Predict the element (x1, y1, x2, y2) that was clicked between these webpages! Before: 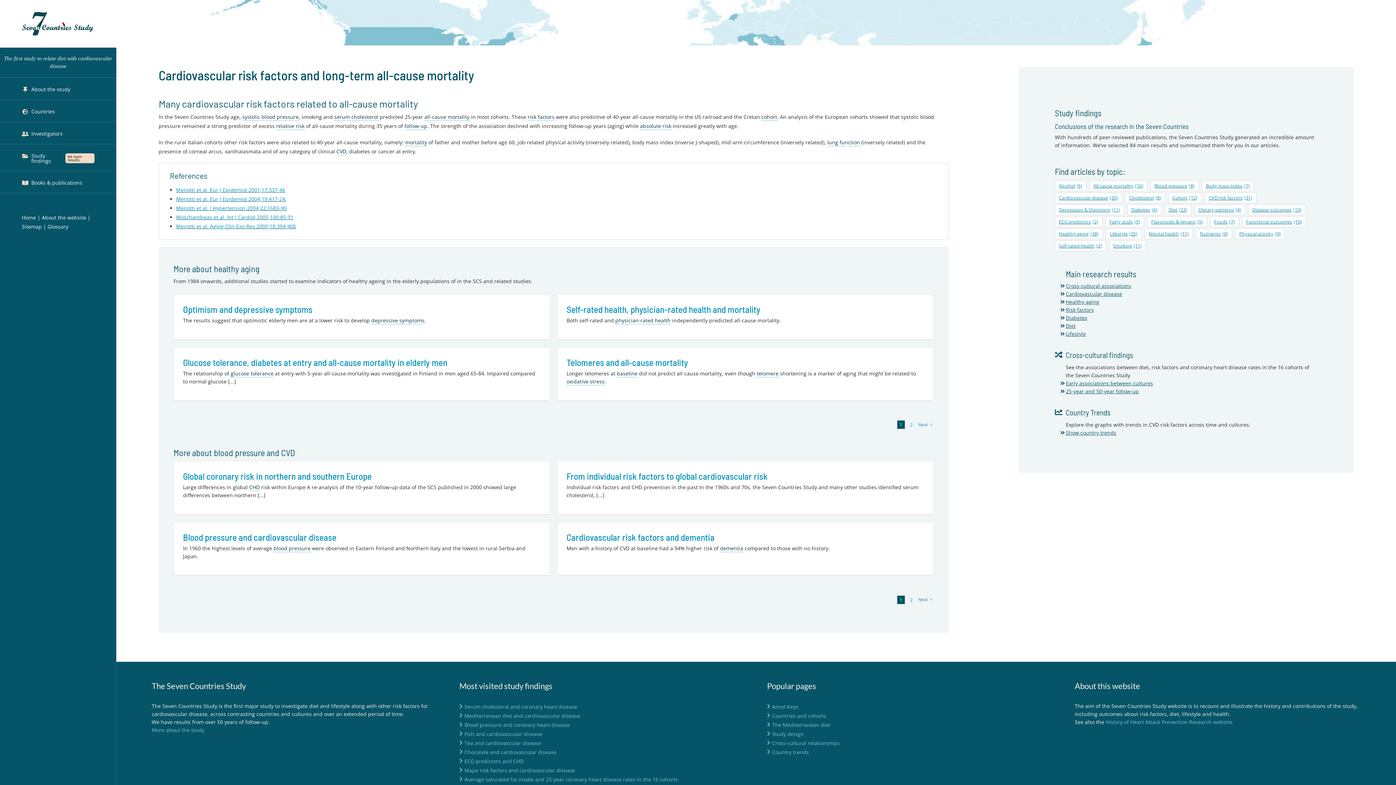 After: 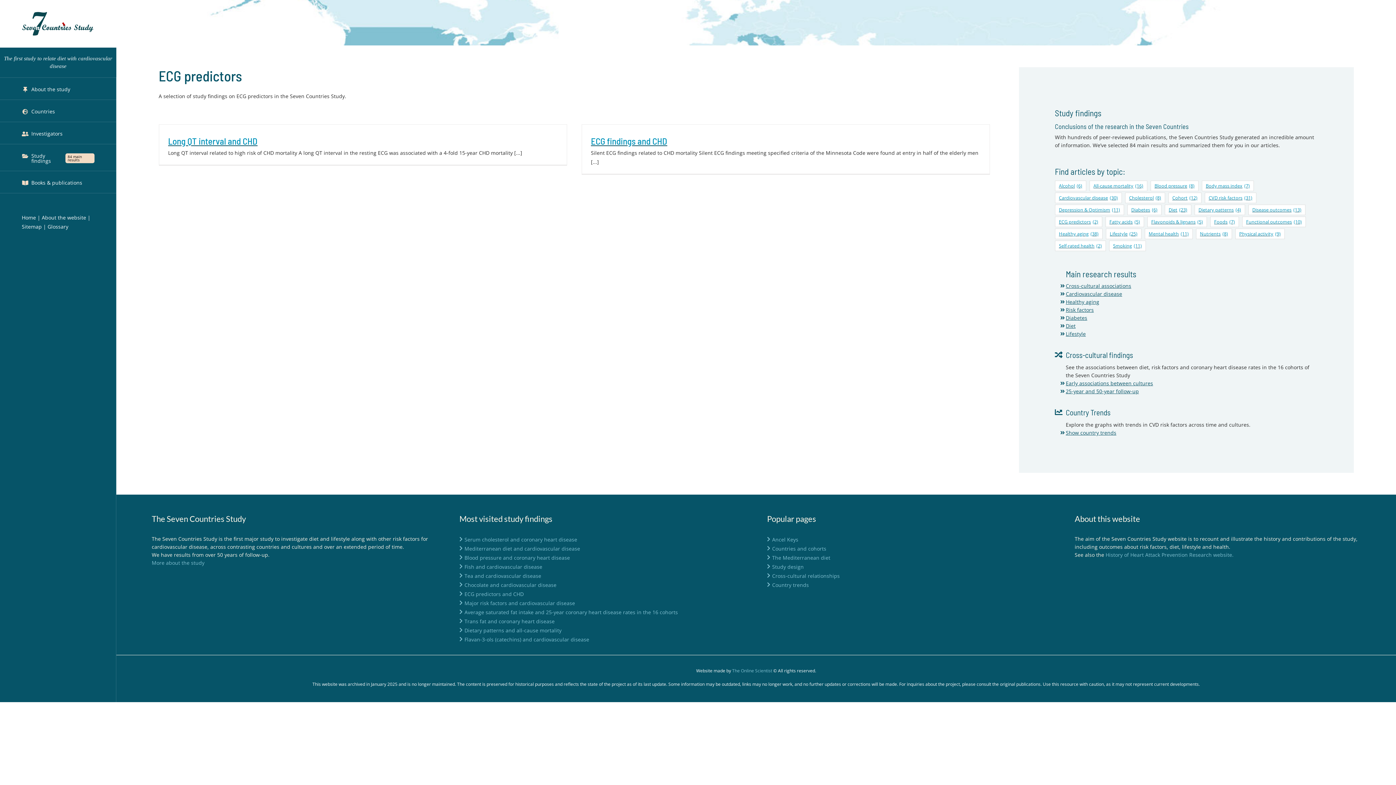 Action: bbox: (1055, 216, 1102, 227) label: ECG predictors (2 items)